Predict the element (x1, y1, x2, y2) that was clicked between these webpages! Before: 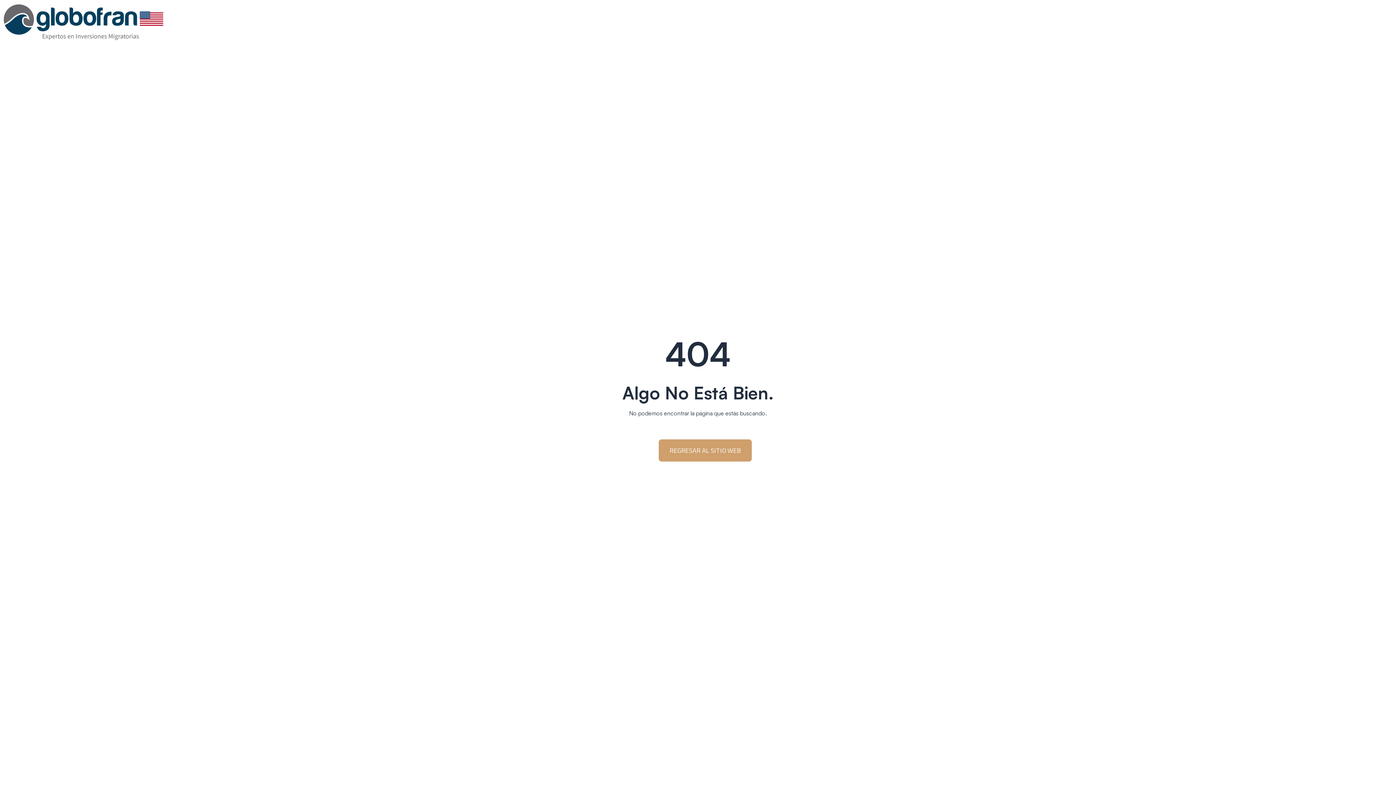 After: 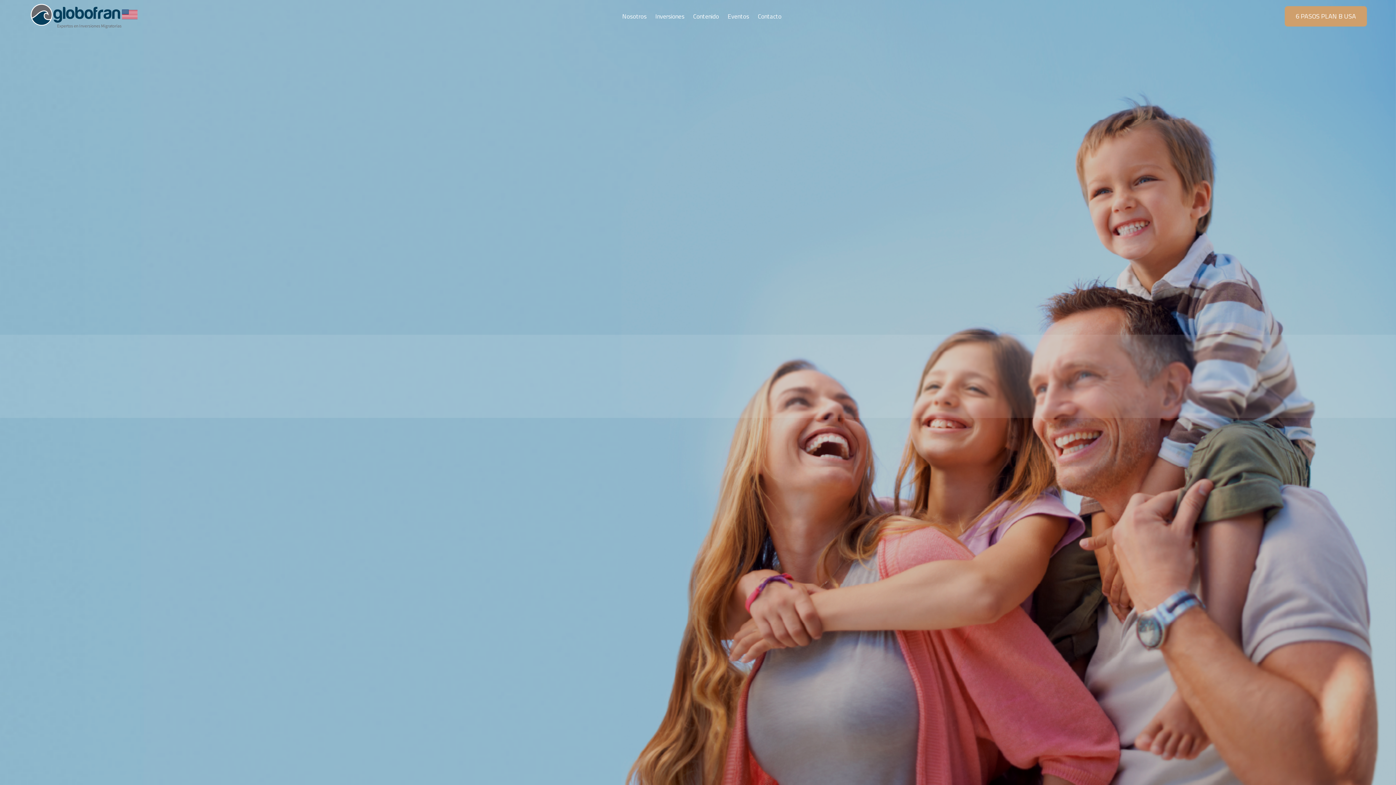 Action: bbox: (0, 0, 167, 43)